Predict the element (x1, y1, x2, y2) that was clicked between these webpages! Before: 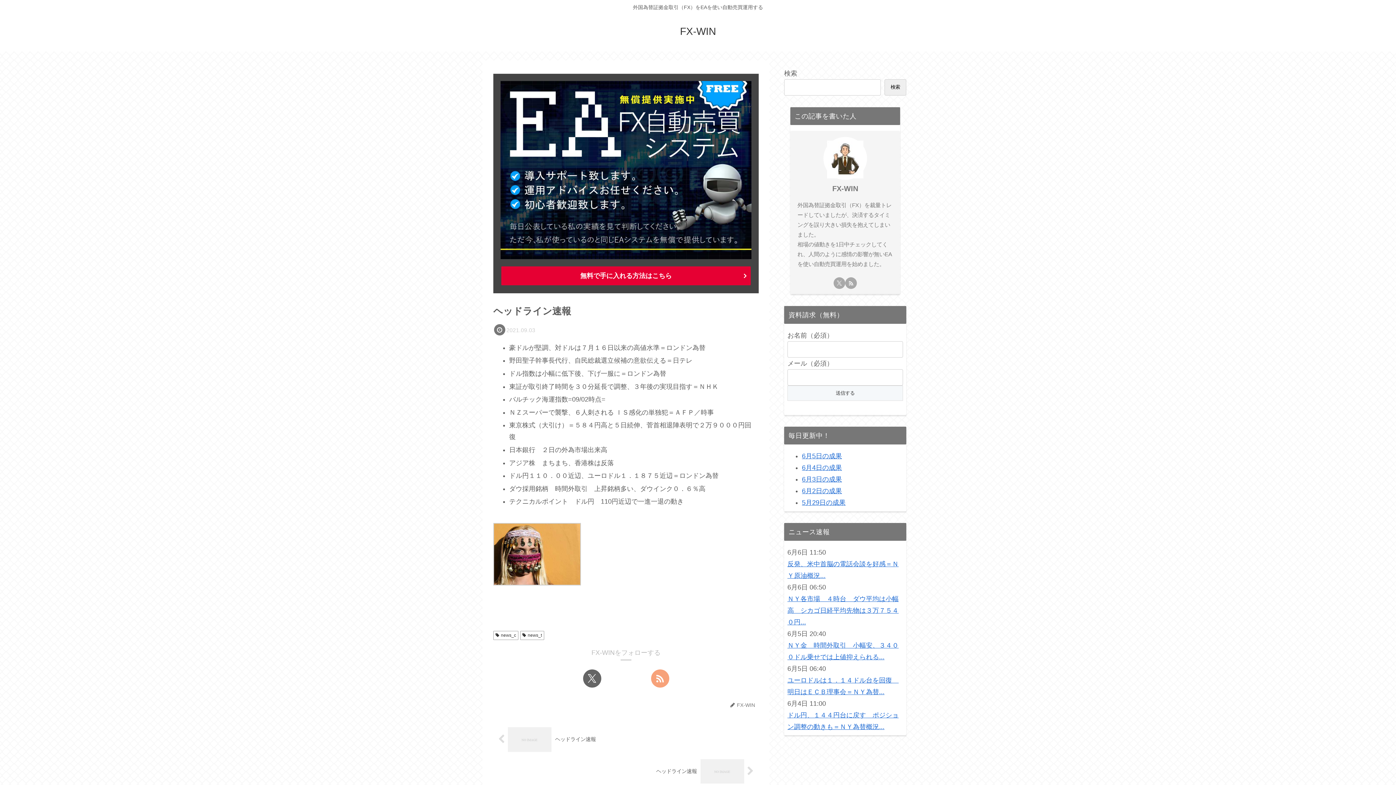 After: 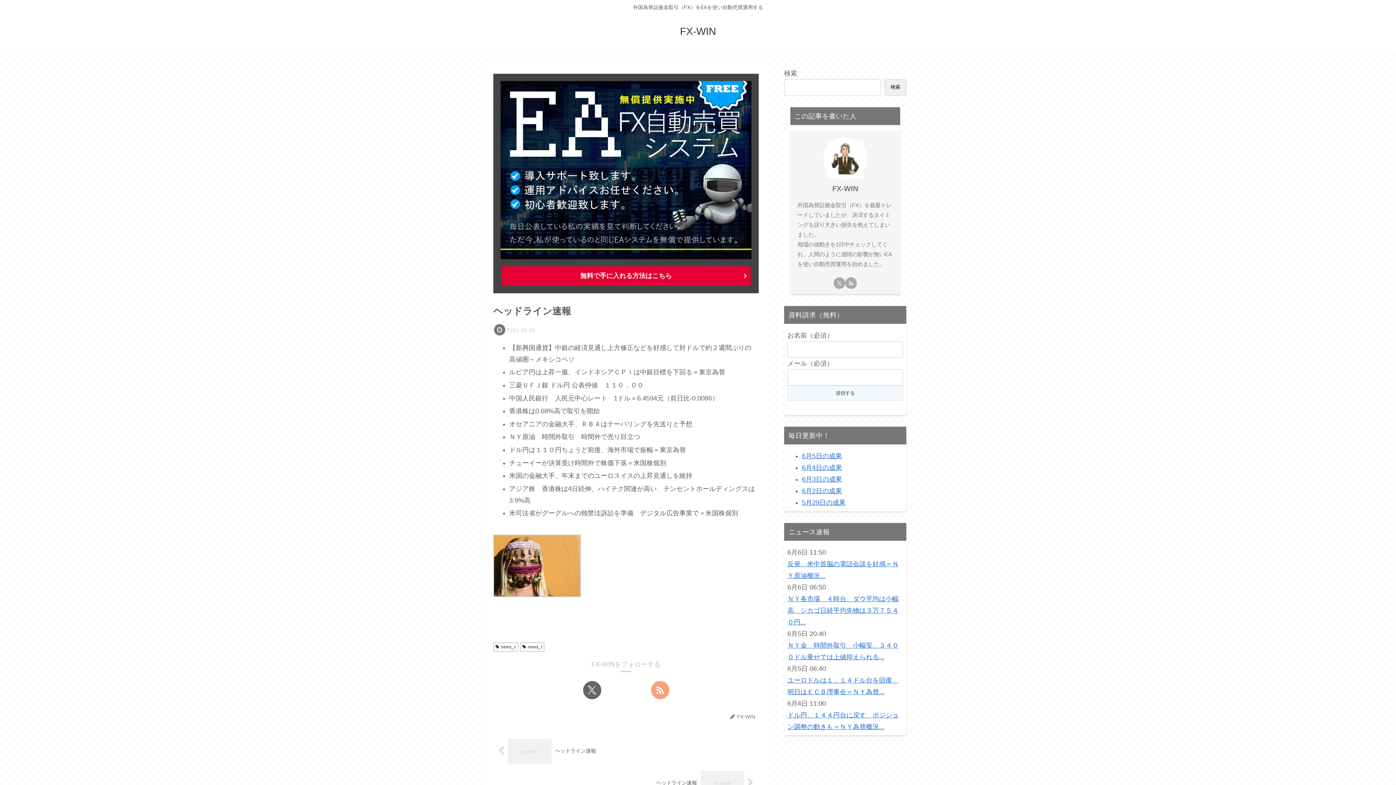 Action: bbox: (493, 724, 758, 755) label: ヘッドライン速報